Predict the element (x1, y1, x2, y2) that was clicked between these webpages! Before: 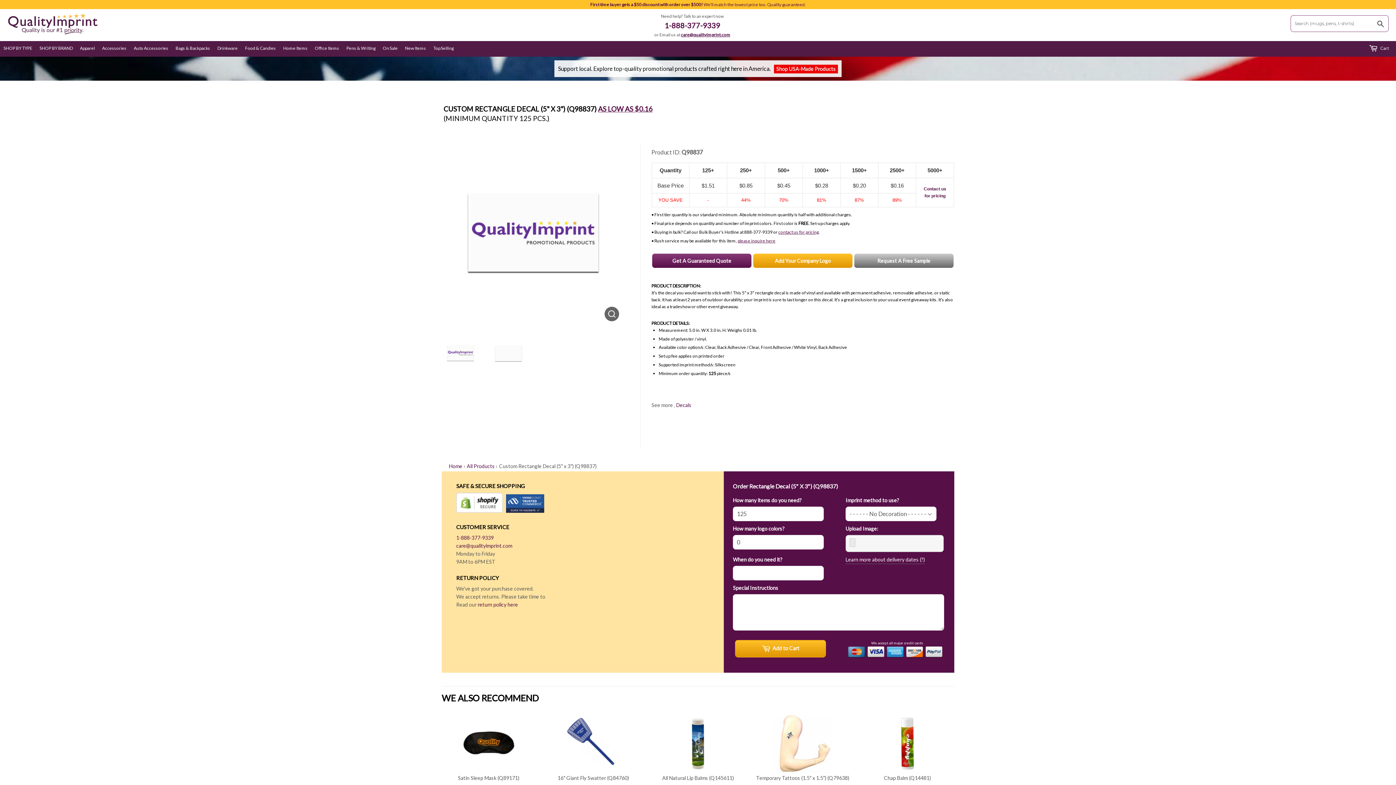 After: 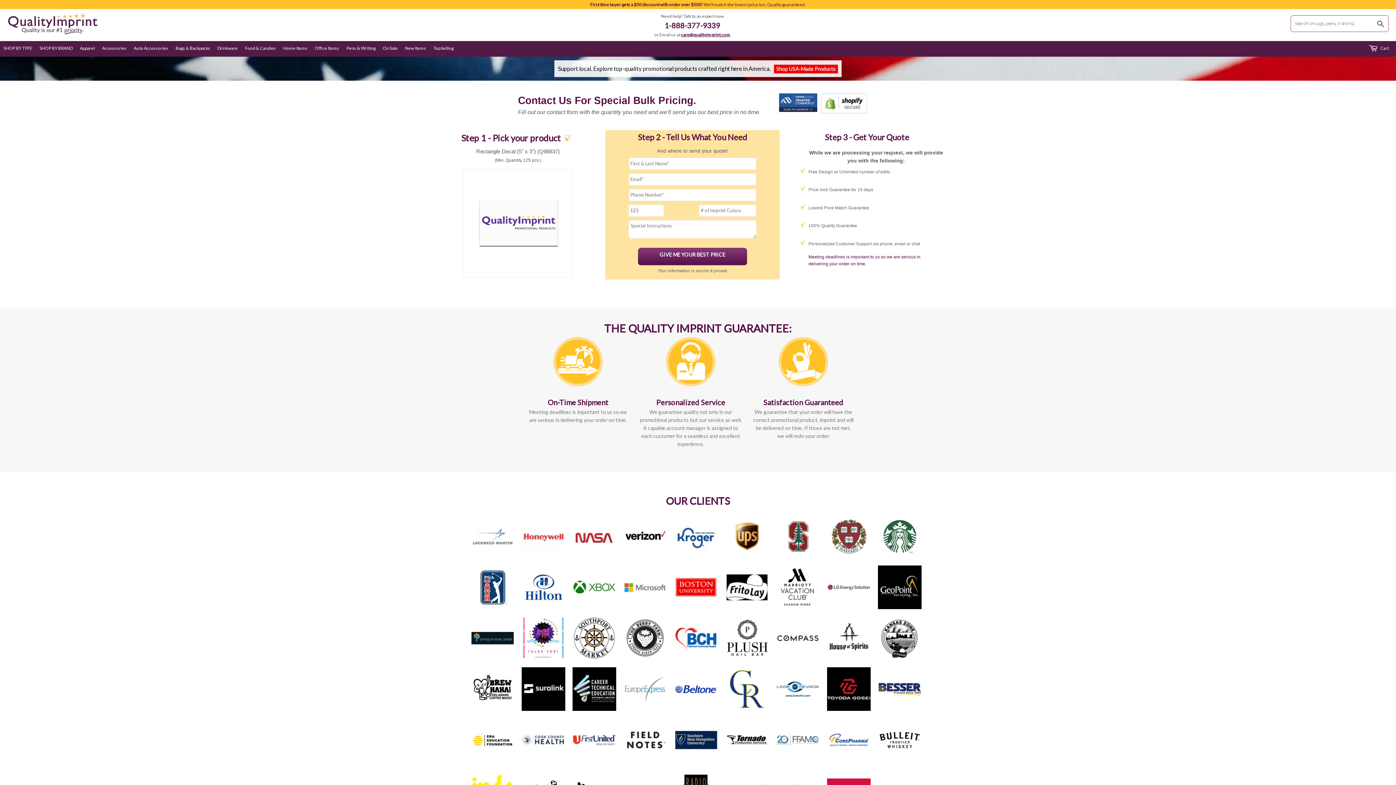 Action: bbox: (778, 229, 818, 234) label: contact us for pricing